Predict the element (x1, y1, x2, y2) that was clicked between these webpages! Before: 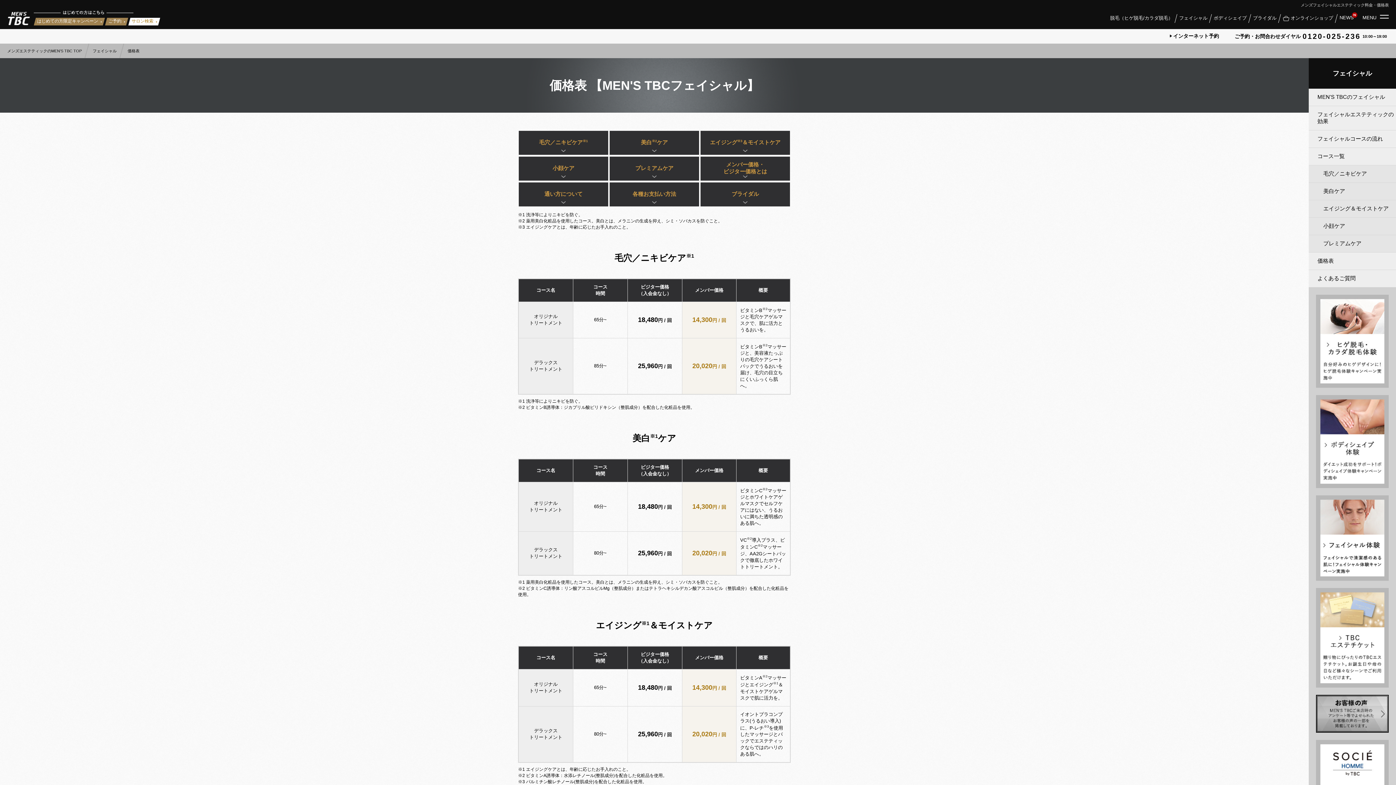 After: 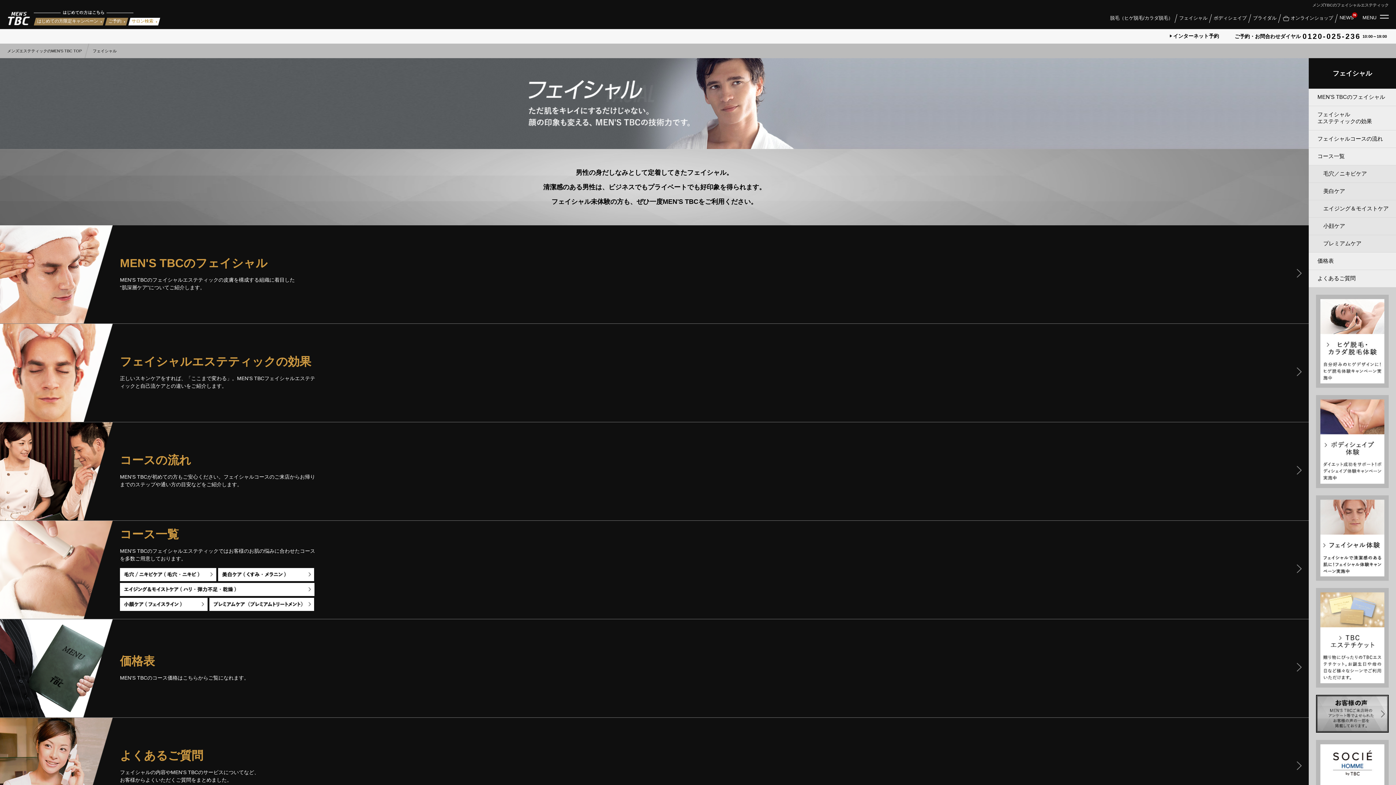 Action: label: フェイシャル bbox: (1175, 14, 1211, 22)